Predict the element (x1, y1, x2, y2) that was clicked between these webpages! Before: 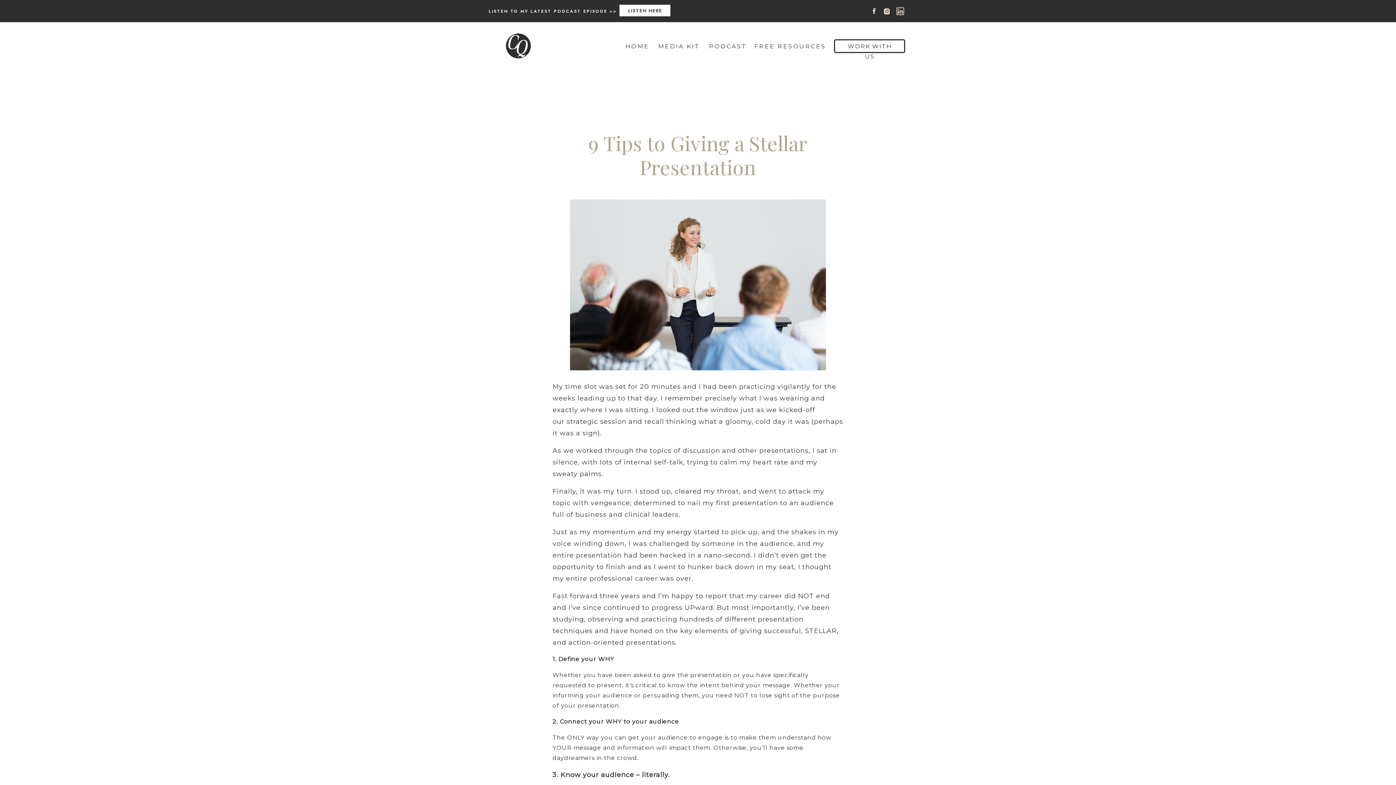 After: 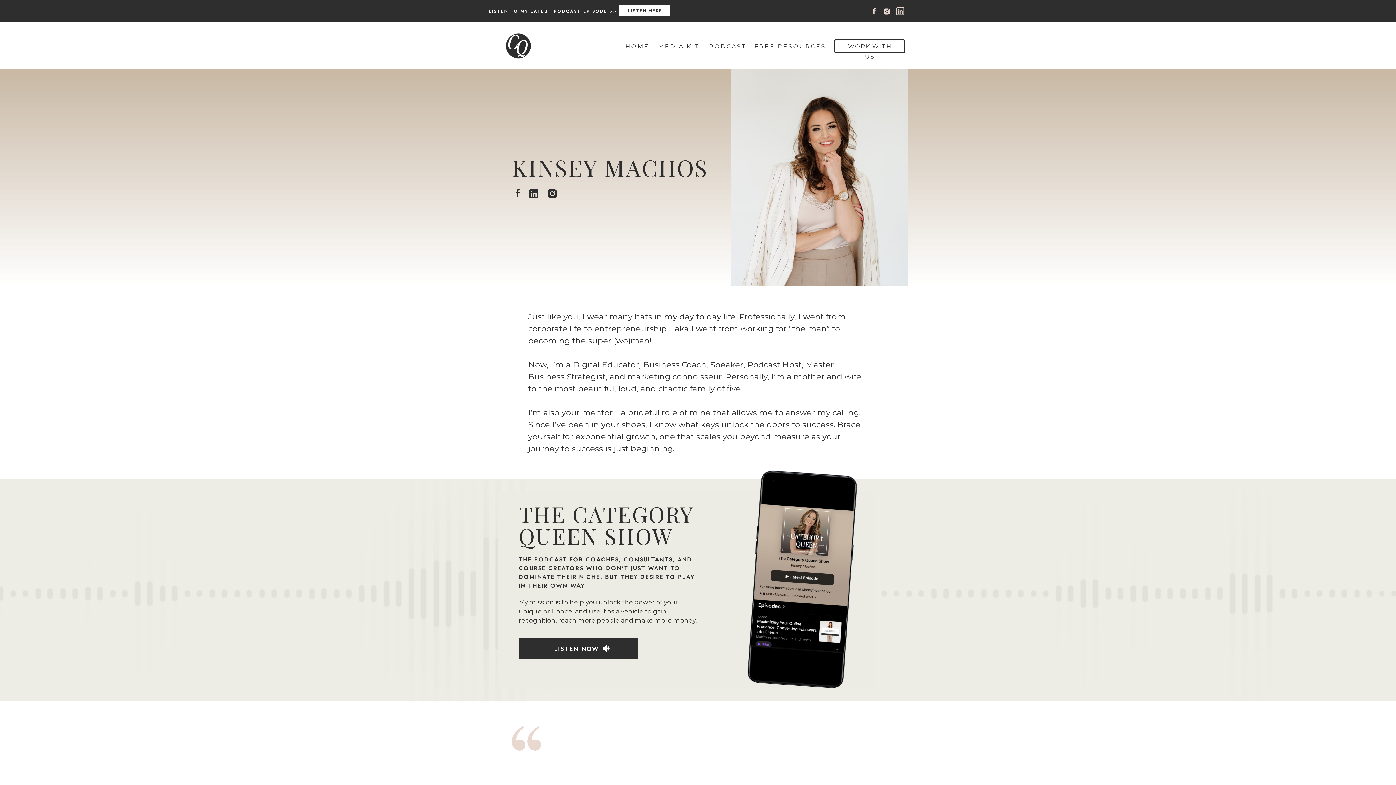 Action: bbox: (656, 41, 702, 50) label: MEDIA KIT